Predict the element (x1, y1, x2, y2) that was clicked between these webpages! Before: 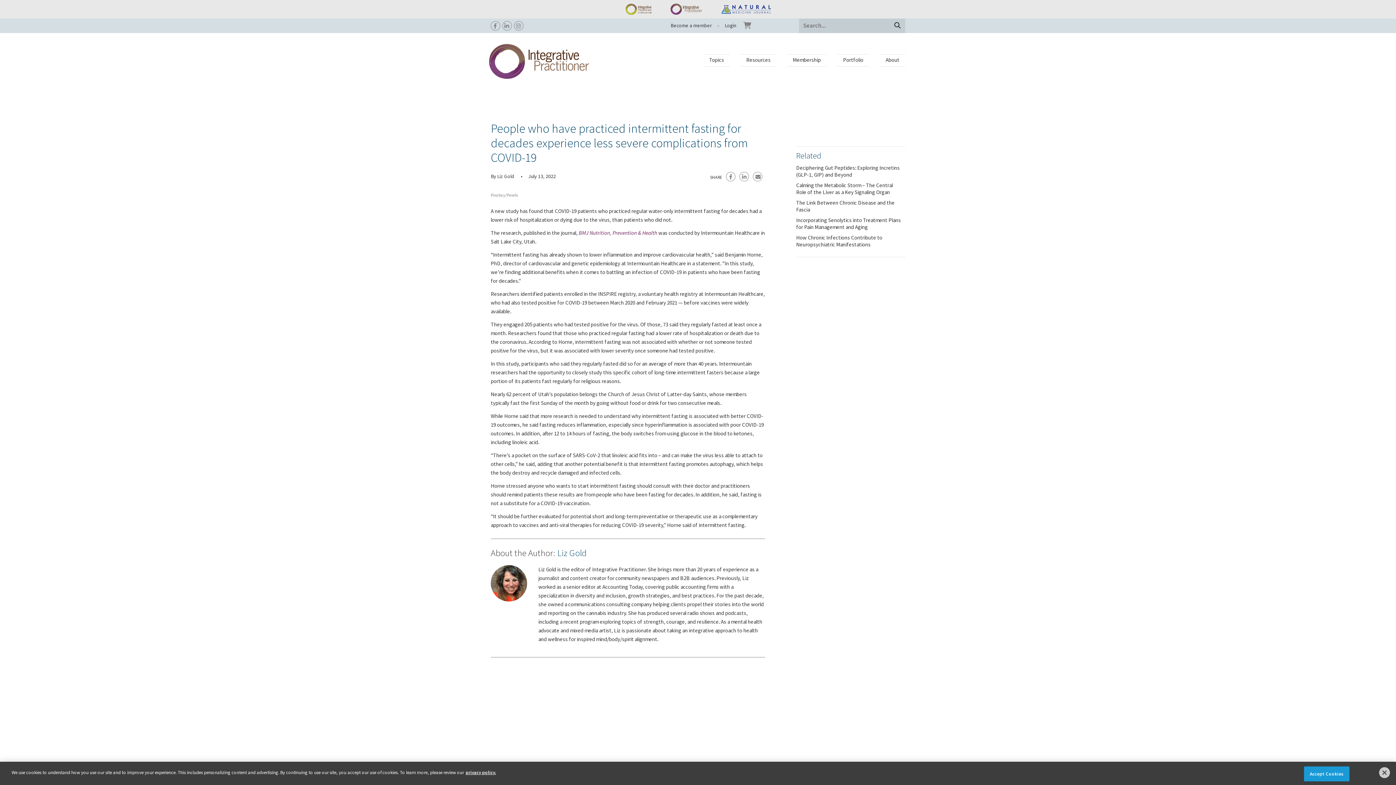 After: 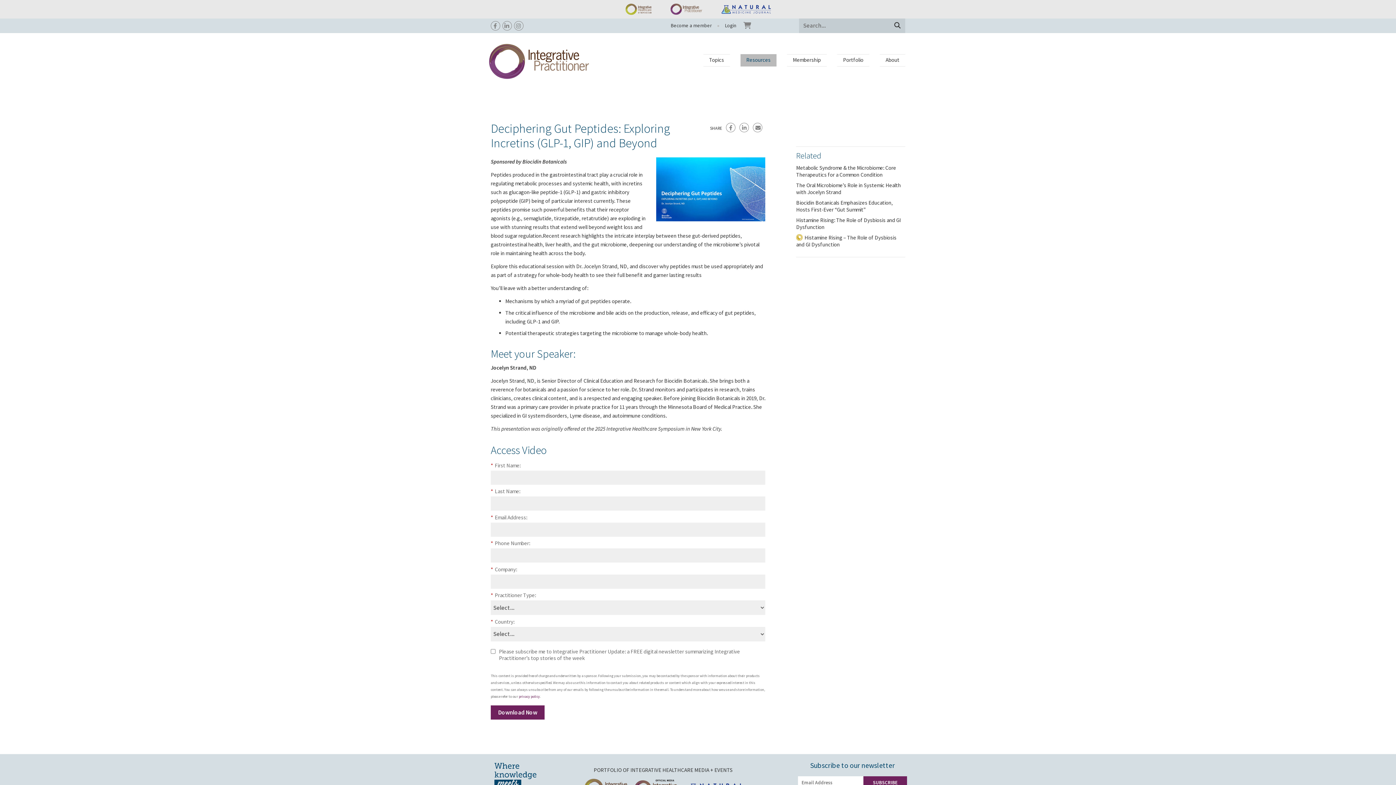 Action: bbox: (796, 164, 900, 178) label: Deciphering Gut Peptides: Exploring Incretins (GLP-1, GIP) and Beyond